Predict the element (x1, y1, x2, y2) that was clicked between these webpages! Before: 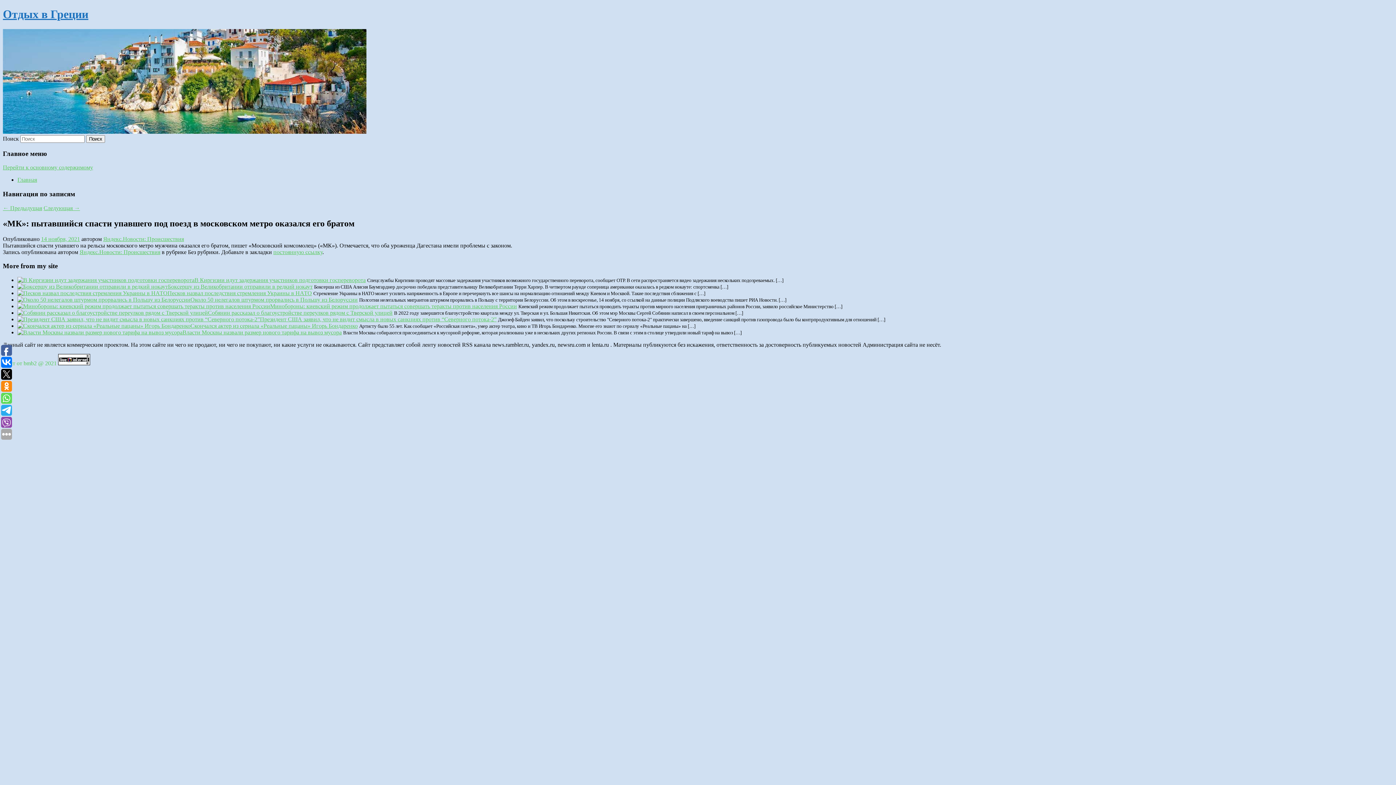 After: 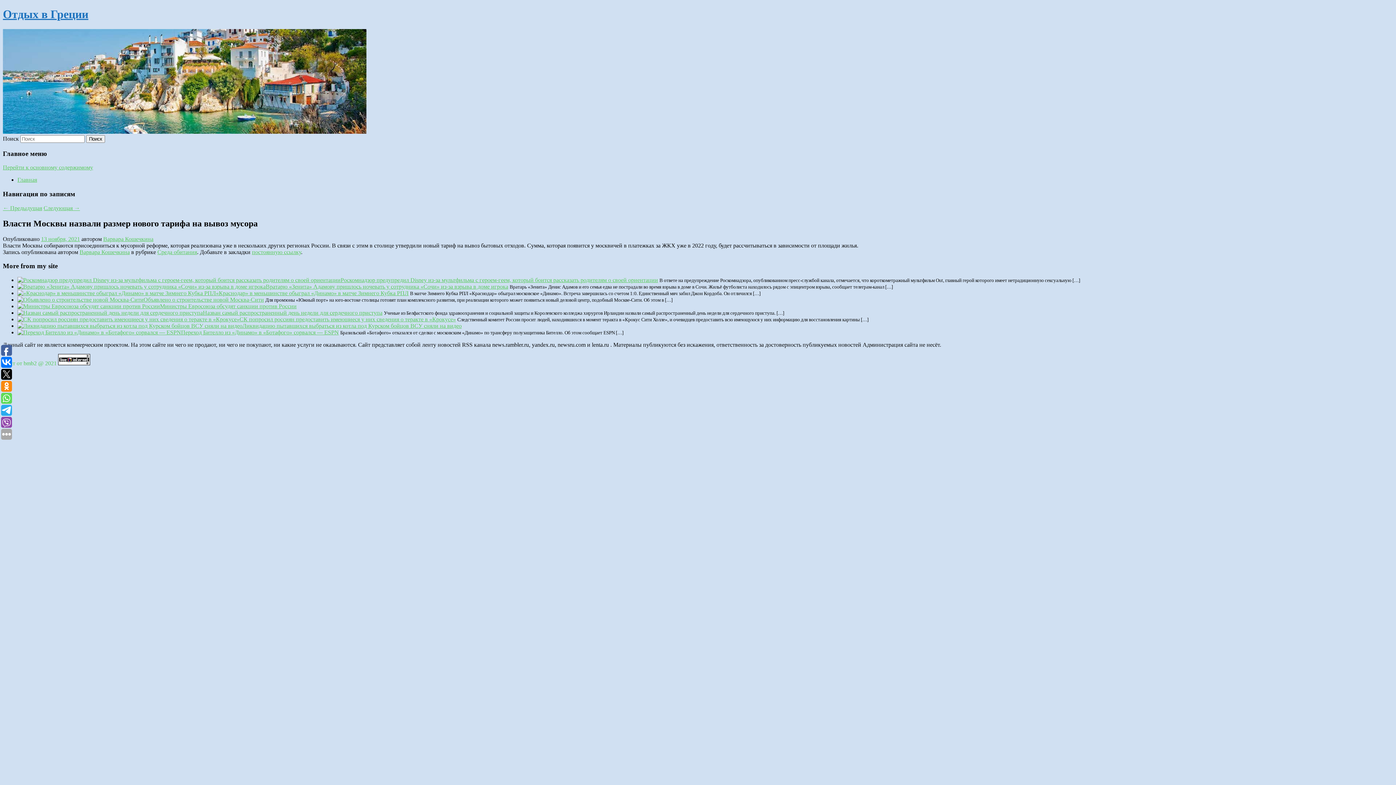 Action: bbox: (17, 329, 182, 335)